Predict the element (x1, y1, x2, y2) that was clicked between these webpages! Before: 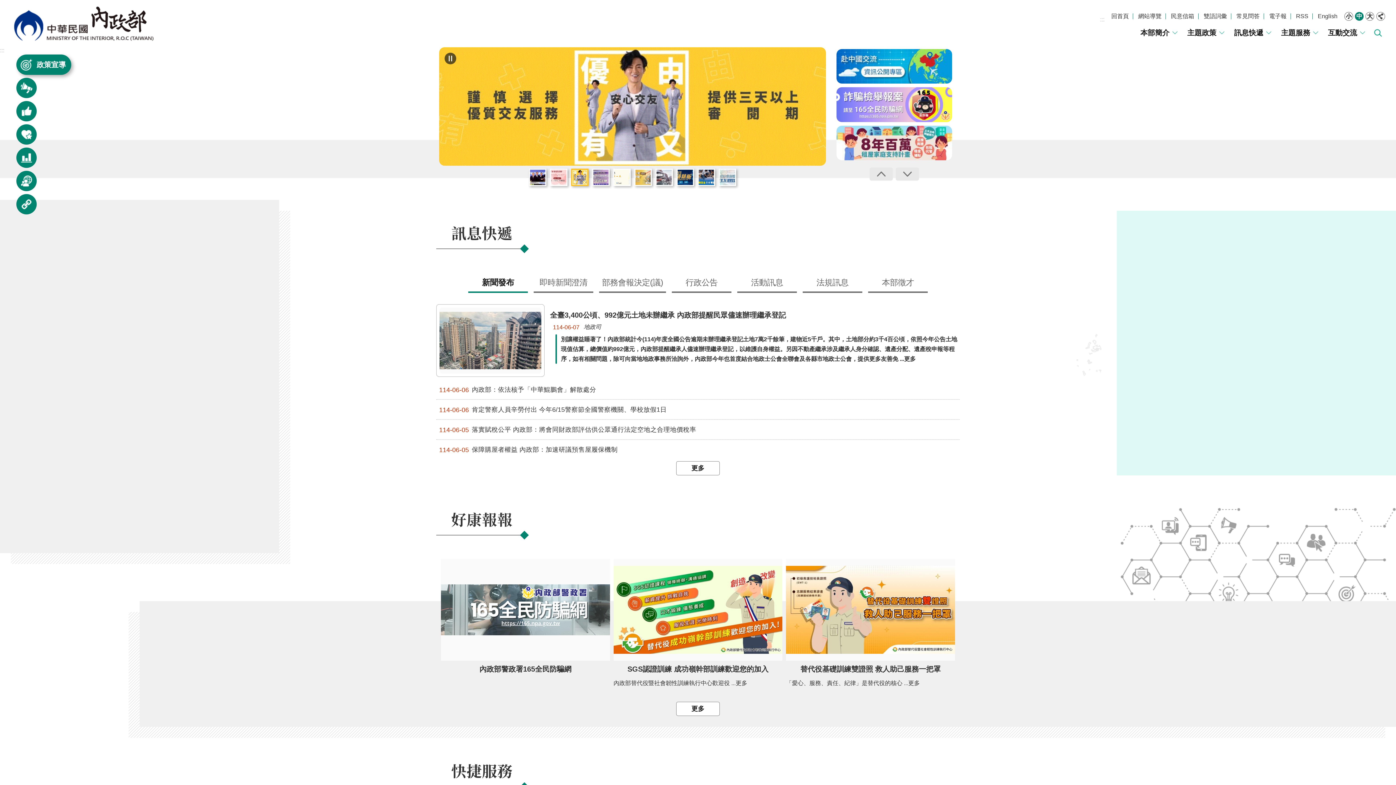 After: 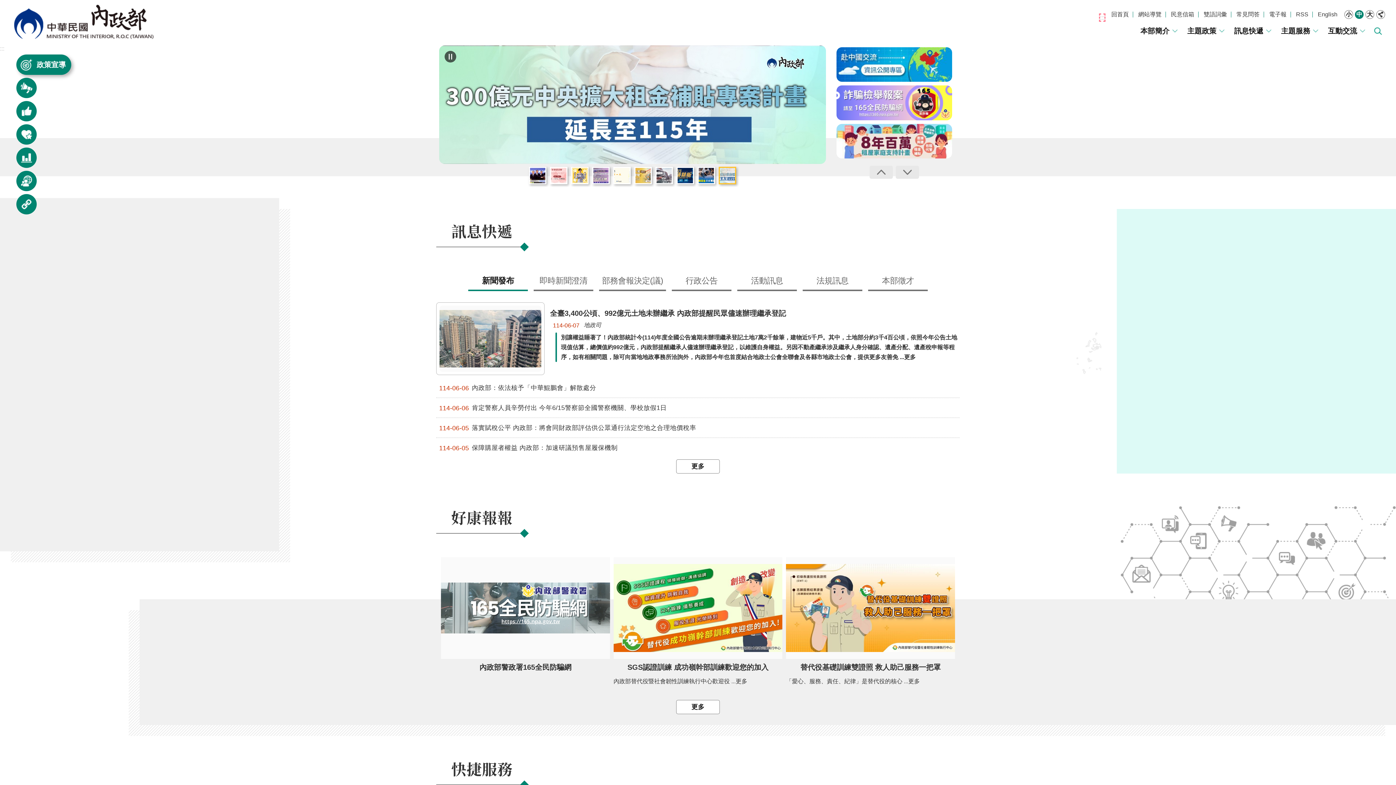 Action: bbox: (1100, 16, 1104, 22) label: :::